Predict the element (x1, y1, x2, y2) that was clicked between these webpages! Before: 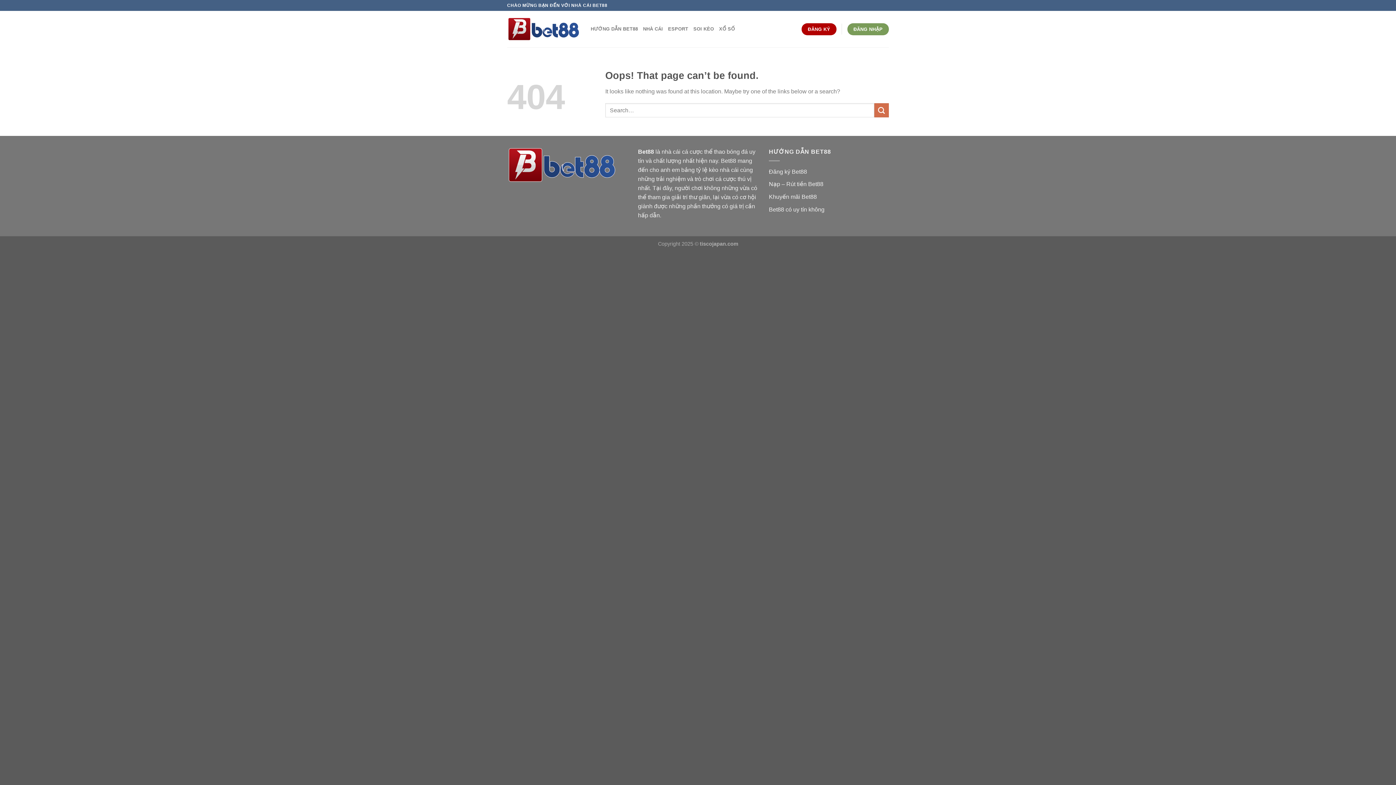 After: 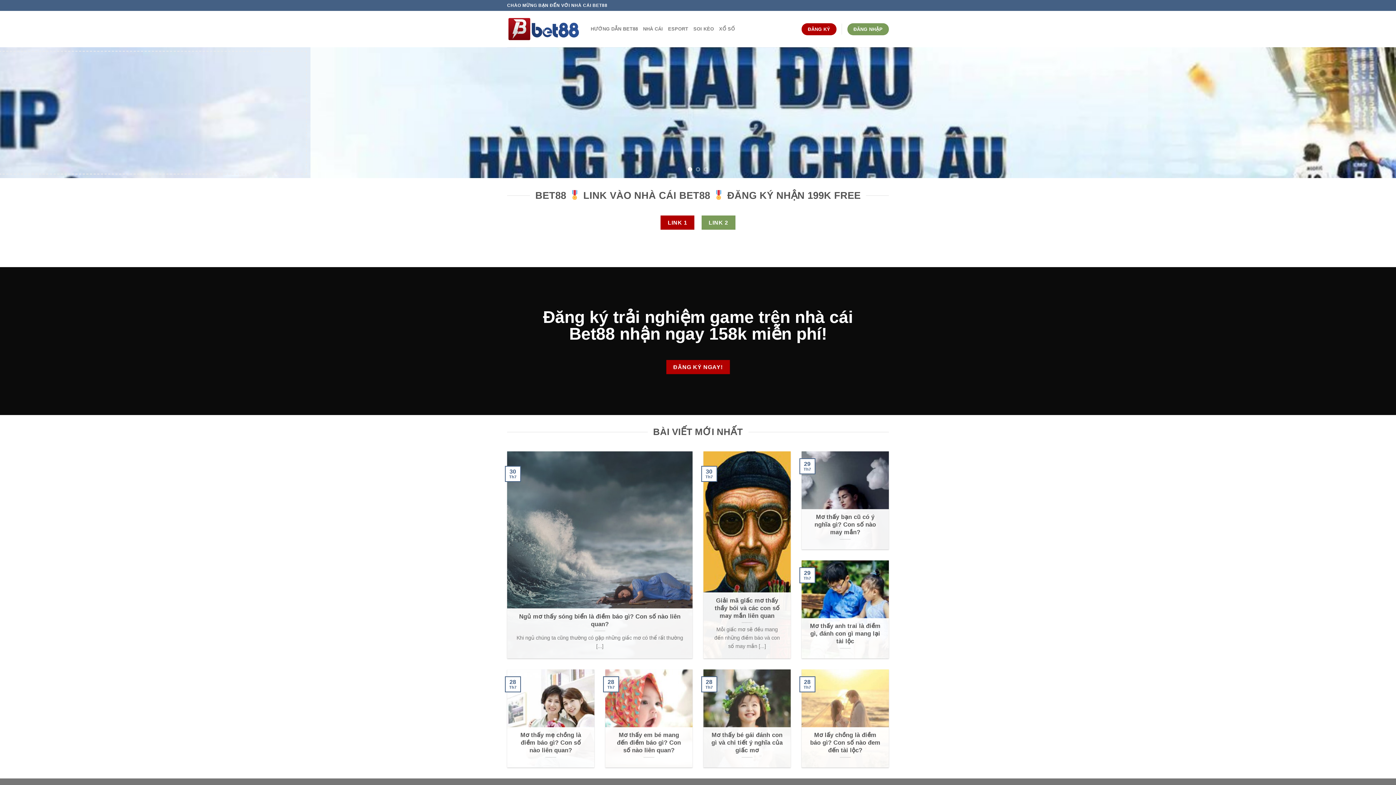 Action: bbox: (638, 148, 654, 154) label: Bet88